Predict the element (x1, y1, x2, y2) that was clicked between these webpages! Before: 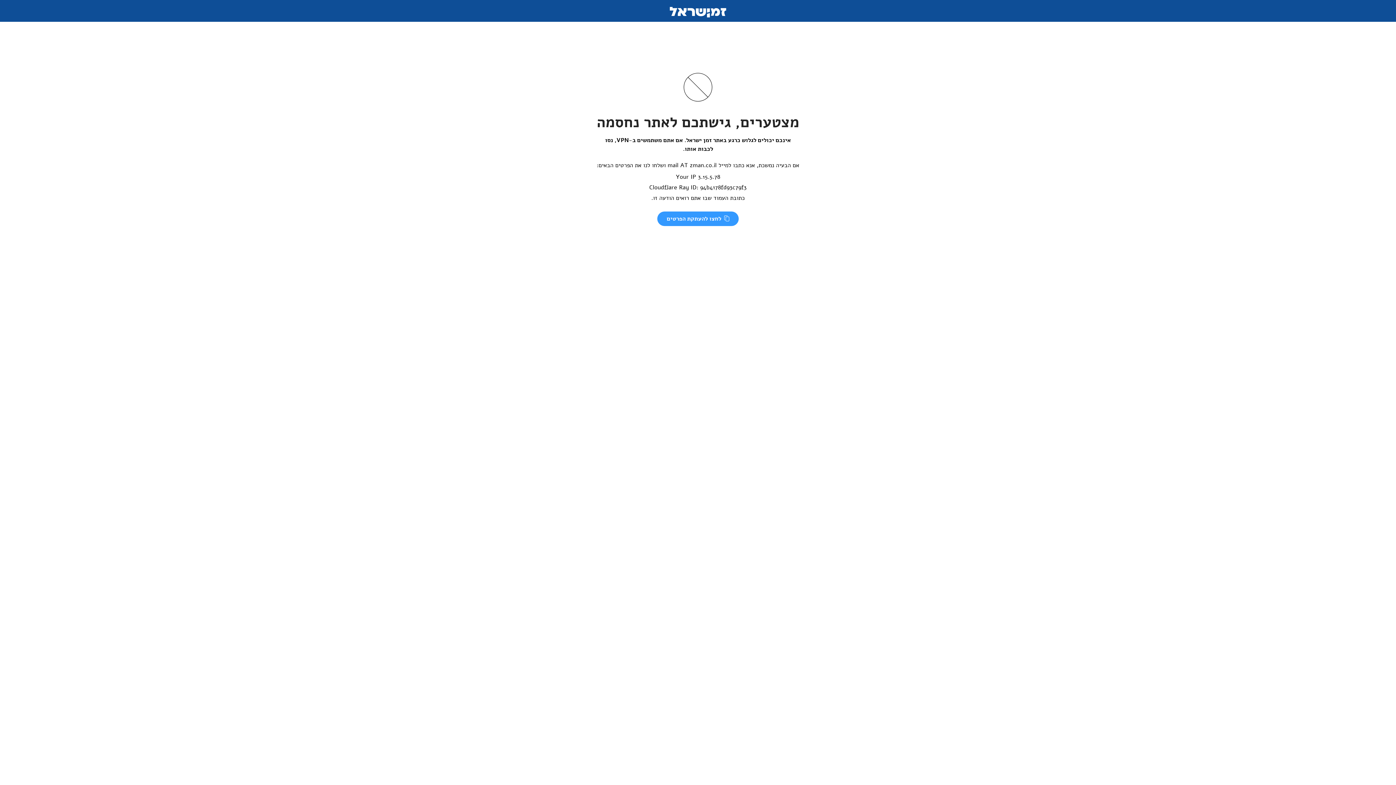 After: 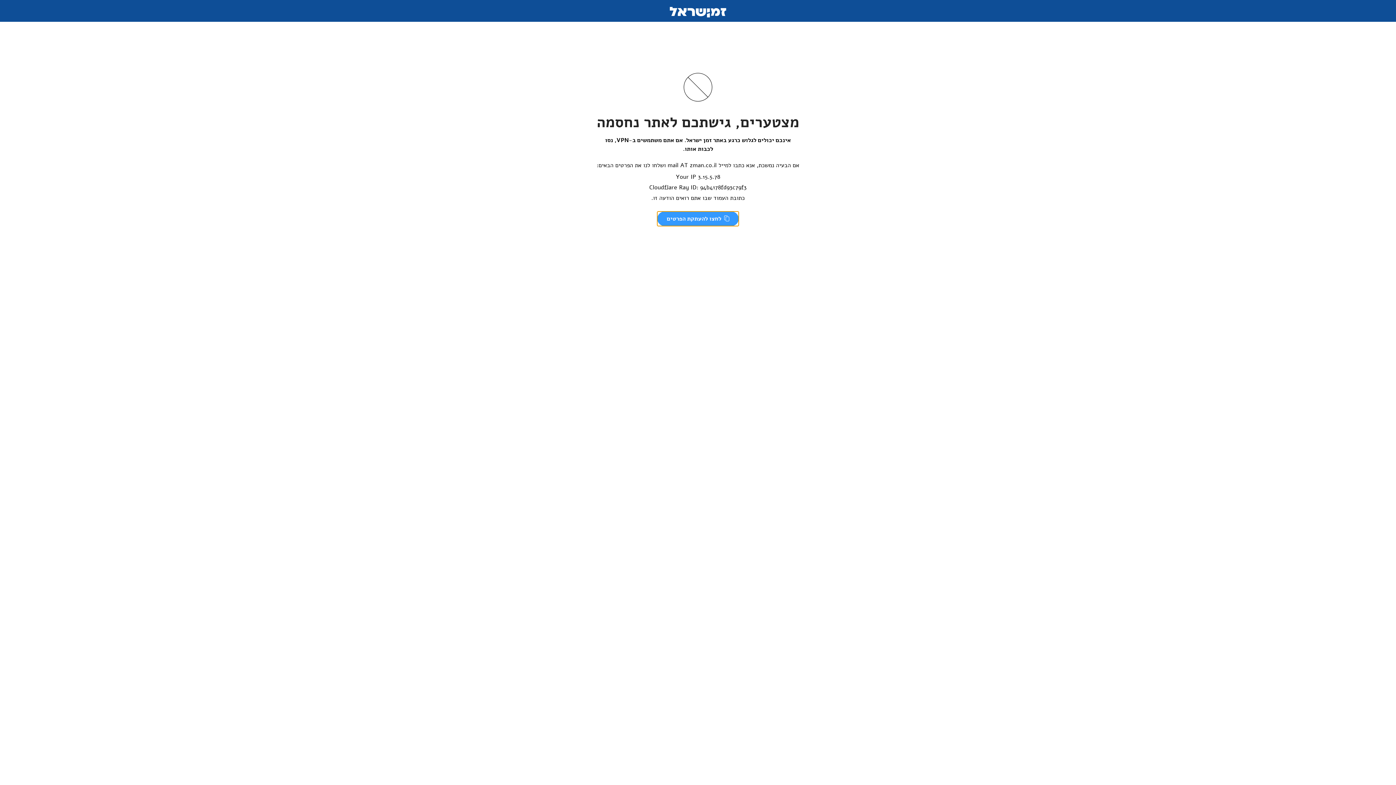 Action: label:  לחצו להעתקת הפרטים bbox: (657, 211, 738, 226)